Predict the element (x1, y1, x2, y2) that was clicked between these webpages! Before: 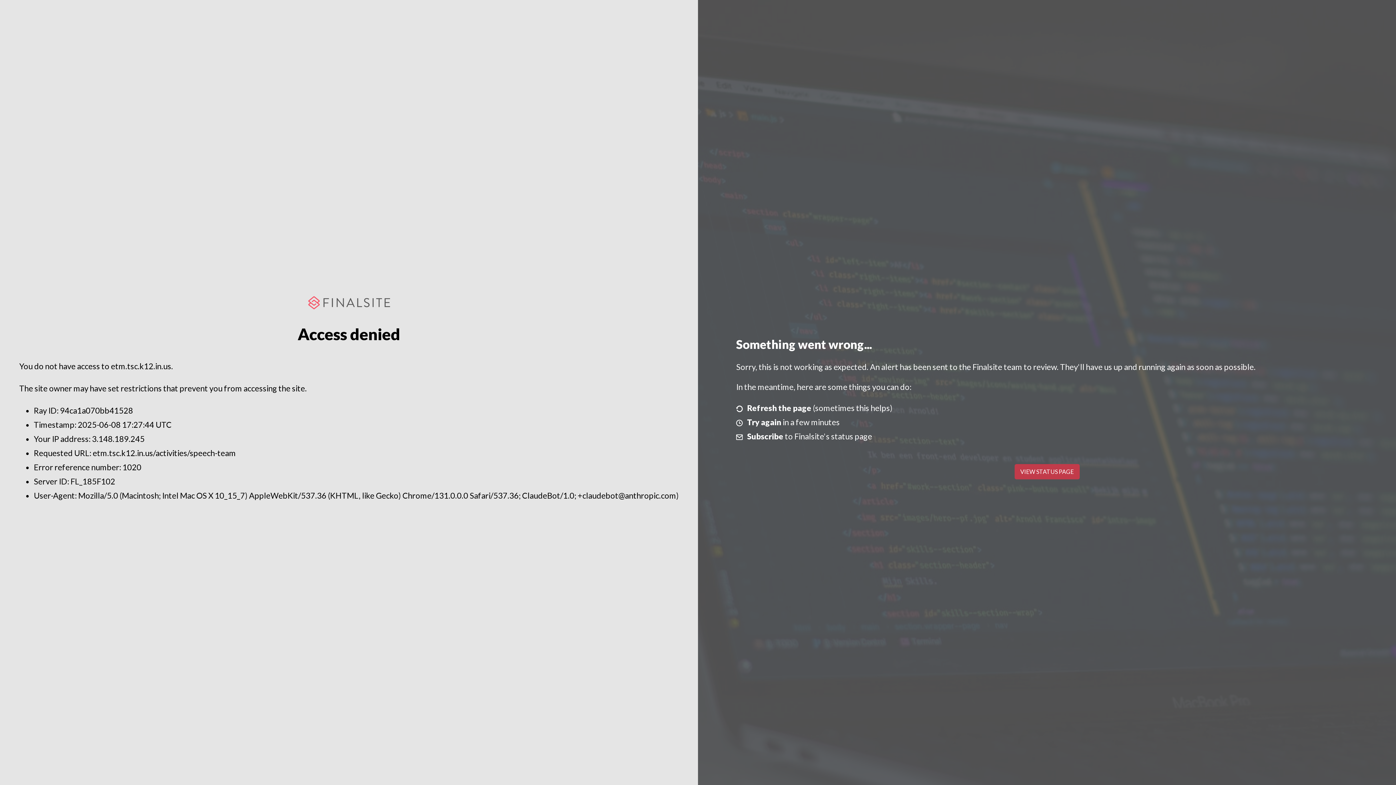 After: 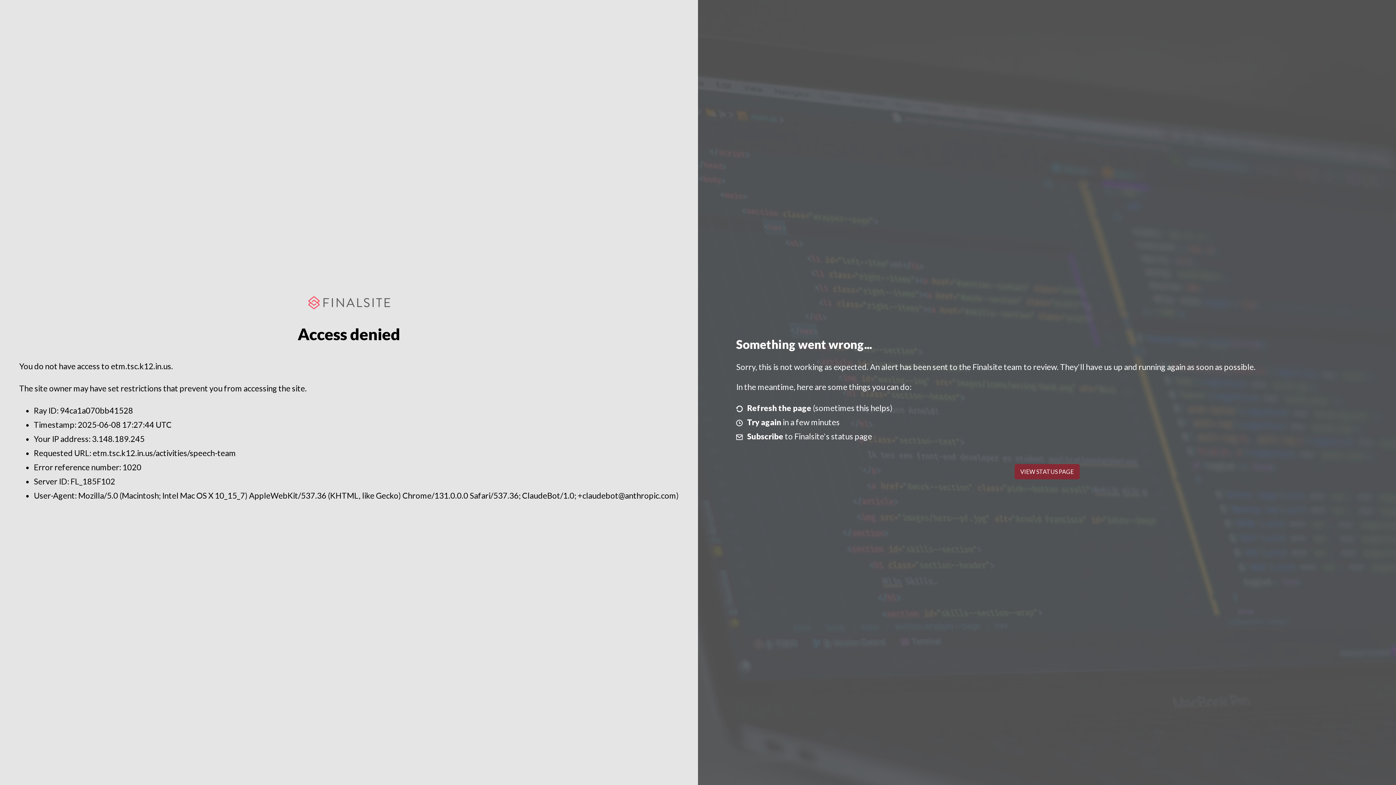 Action: bbox: (1014, 464, 1079, 479) label: VIEW STATUS PAGE